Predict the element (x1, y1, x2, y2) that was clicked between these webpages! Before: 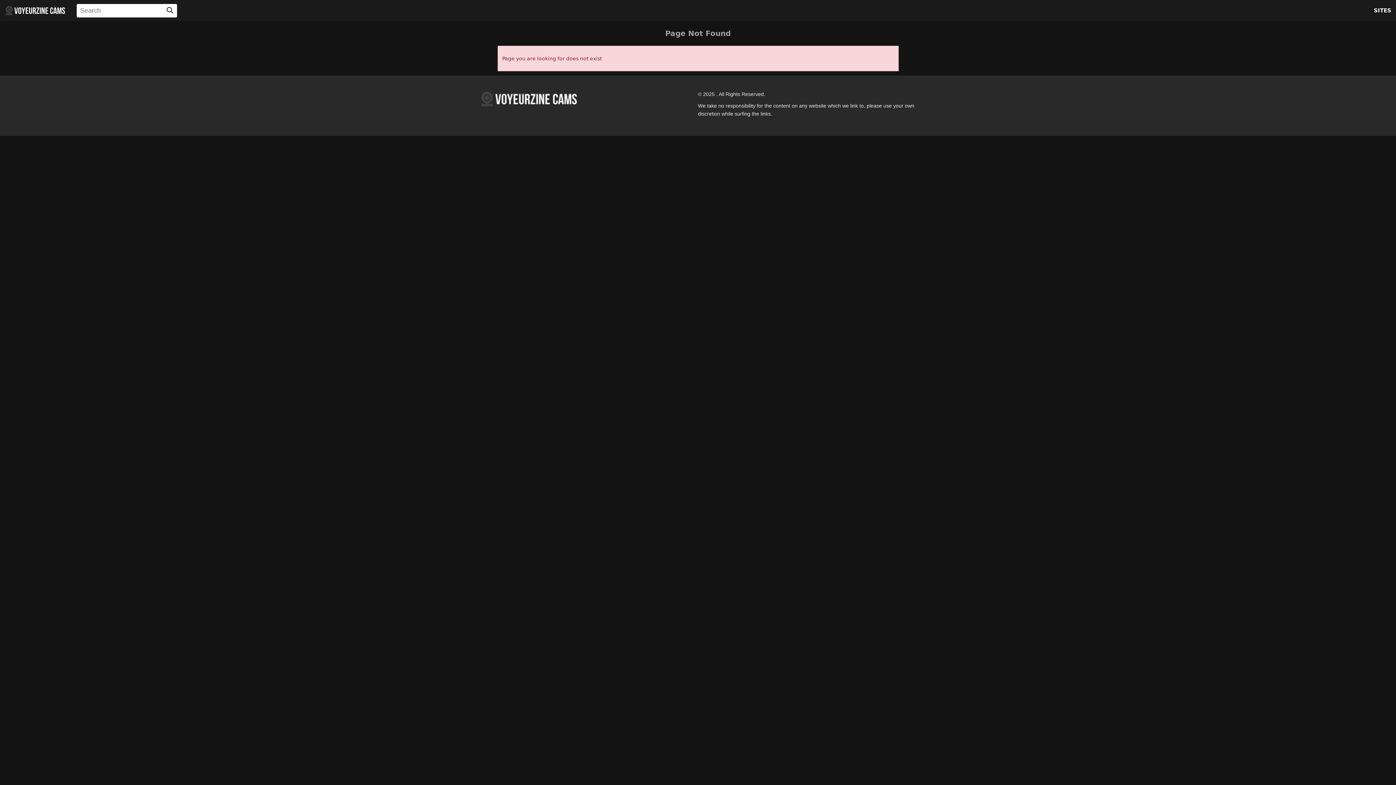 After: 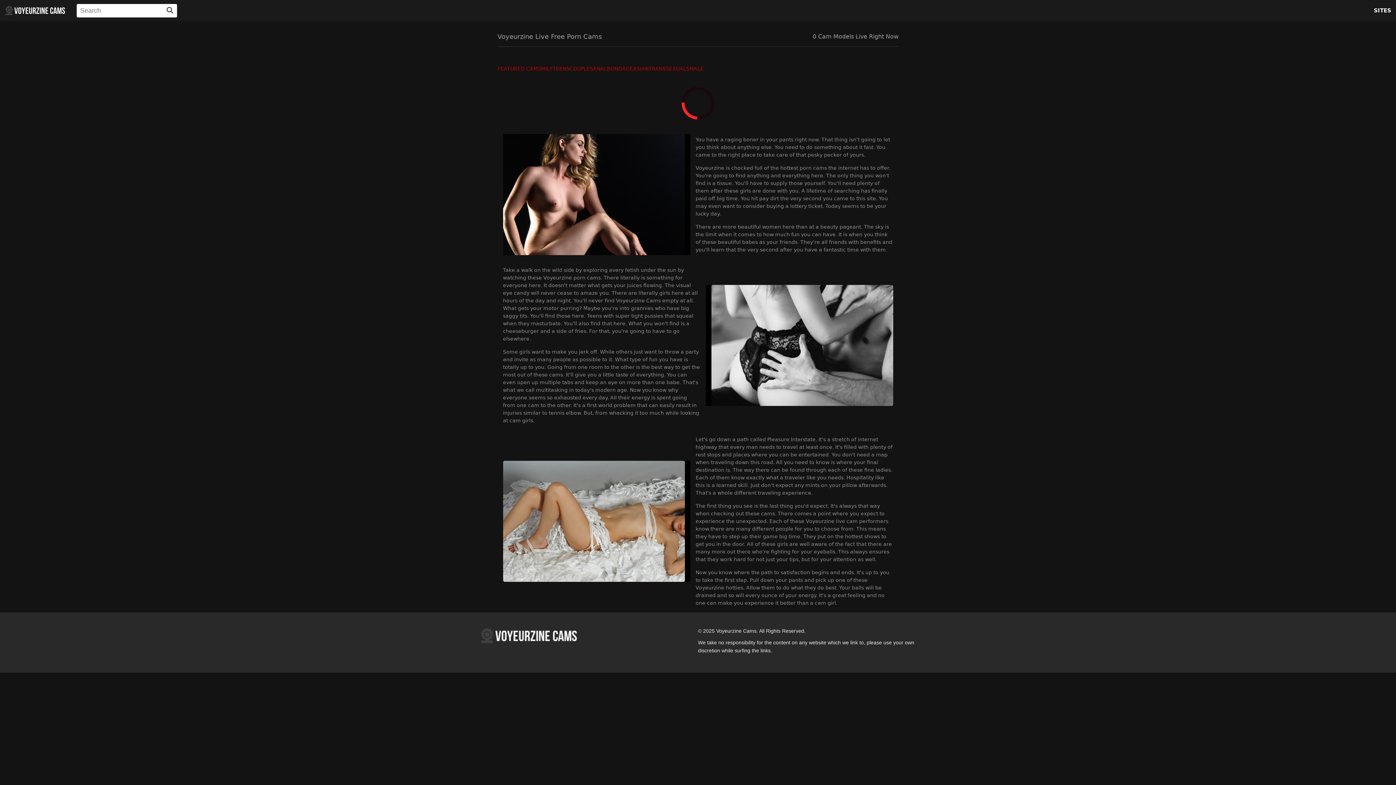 Action: bbox: (4, 4, 66, 16)